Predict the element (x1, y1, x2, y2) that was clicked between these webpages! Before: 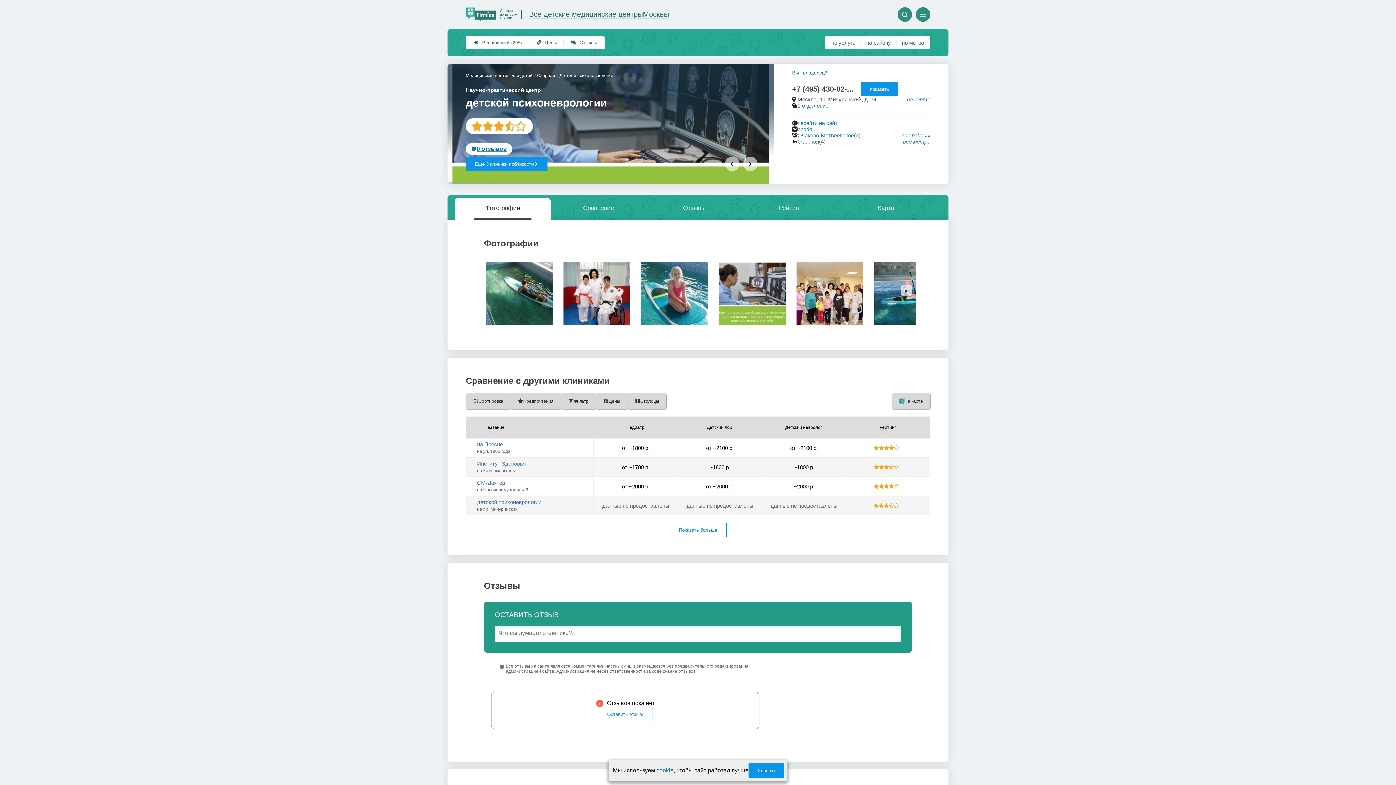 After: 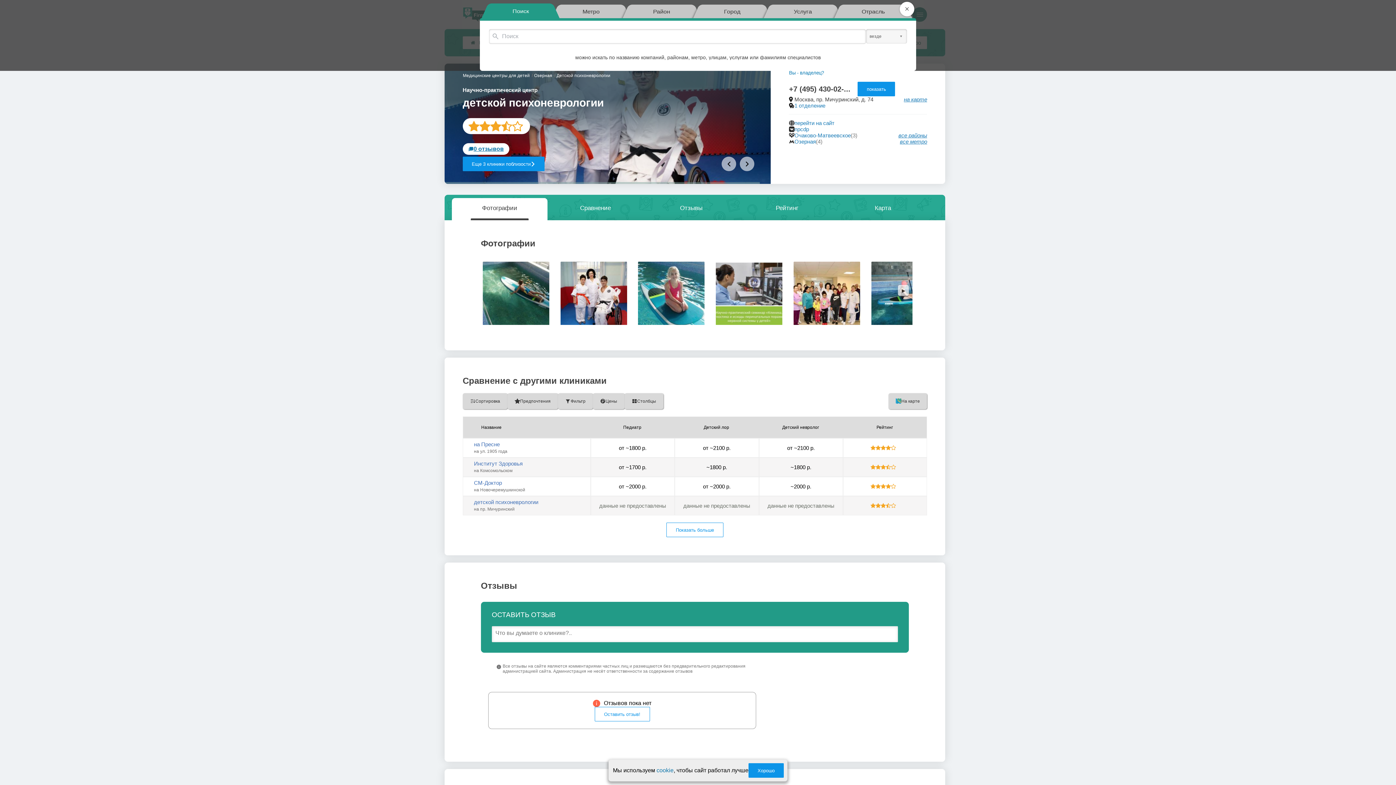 Action: label:  bbox: (897, 7, 912, 21)